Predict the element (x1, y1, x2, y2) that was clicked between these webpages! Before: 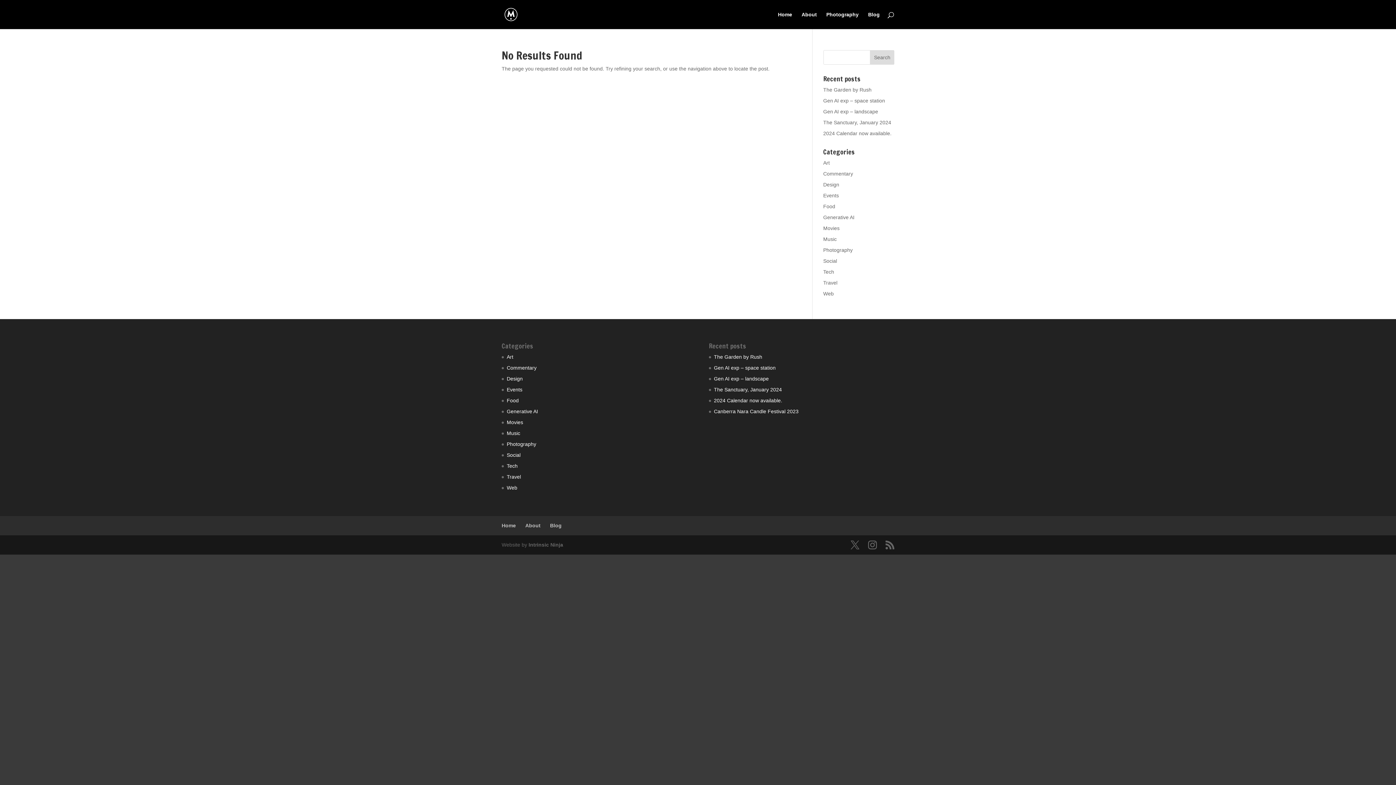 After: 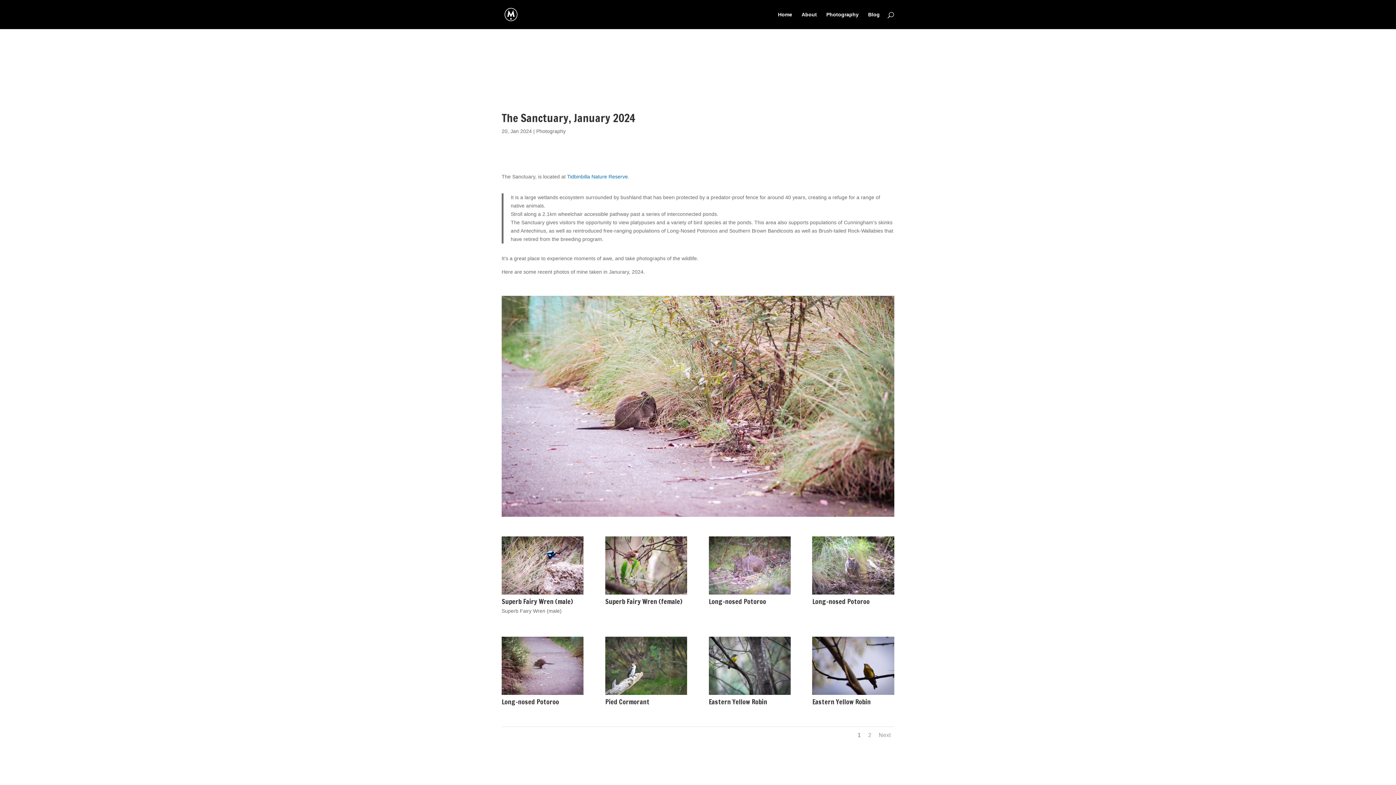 Action: label: The Sanctuary, January 2024 bbox: (823, 119, 891, 125)